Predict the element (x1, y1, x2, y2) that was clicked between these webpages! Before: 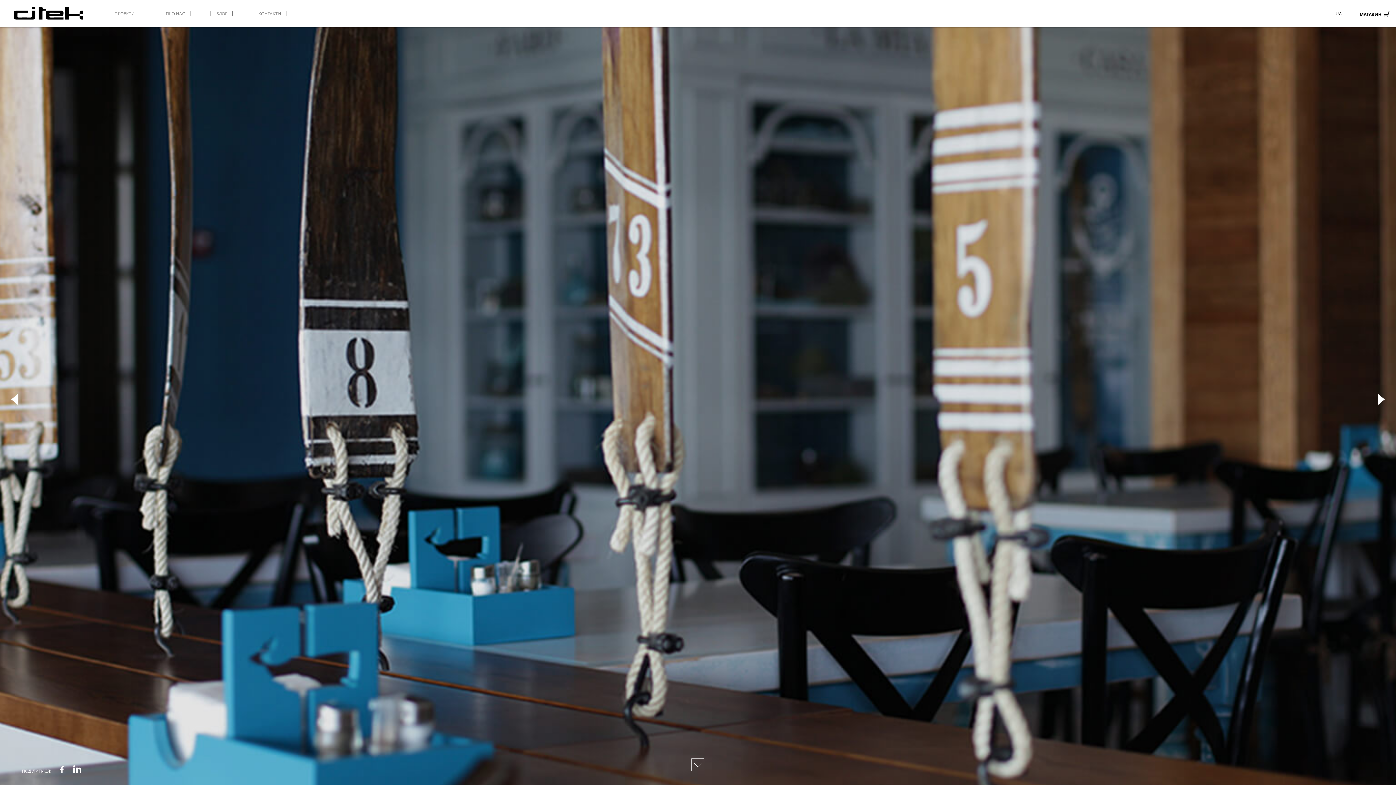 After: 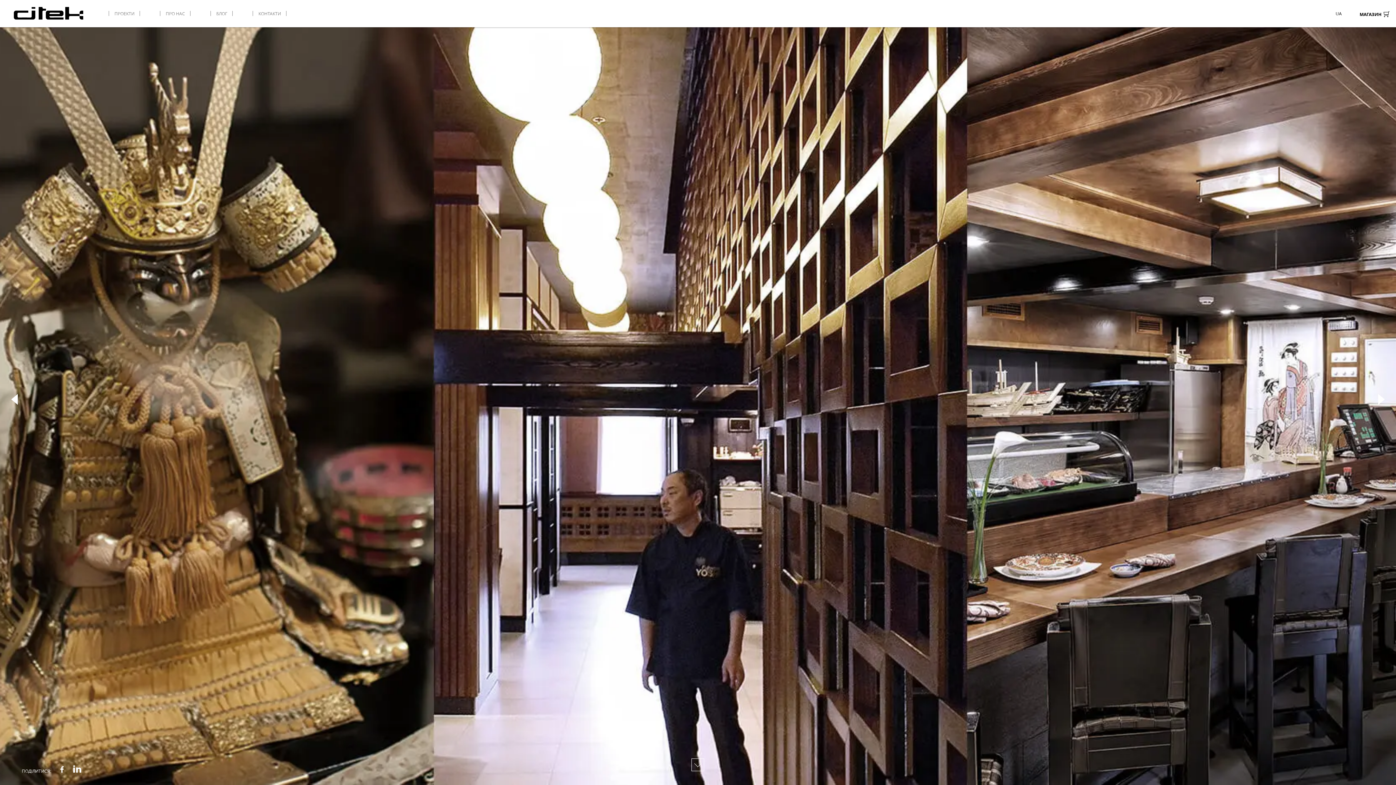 Action: bbox: (21, 395, 53, 404) label: ПОПЕРЕДНІЙ
ПРОЕКТ